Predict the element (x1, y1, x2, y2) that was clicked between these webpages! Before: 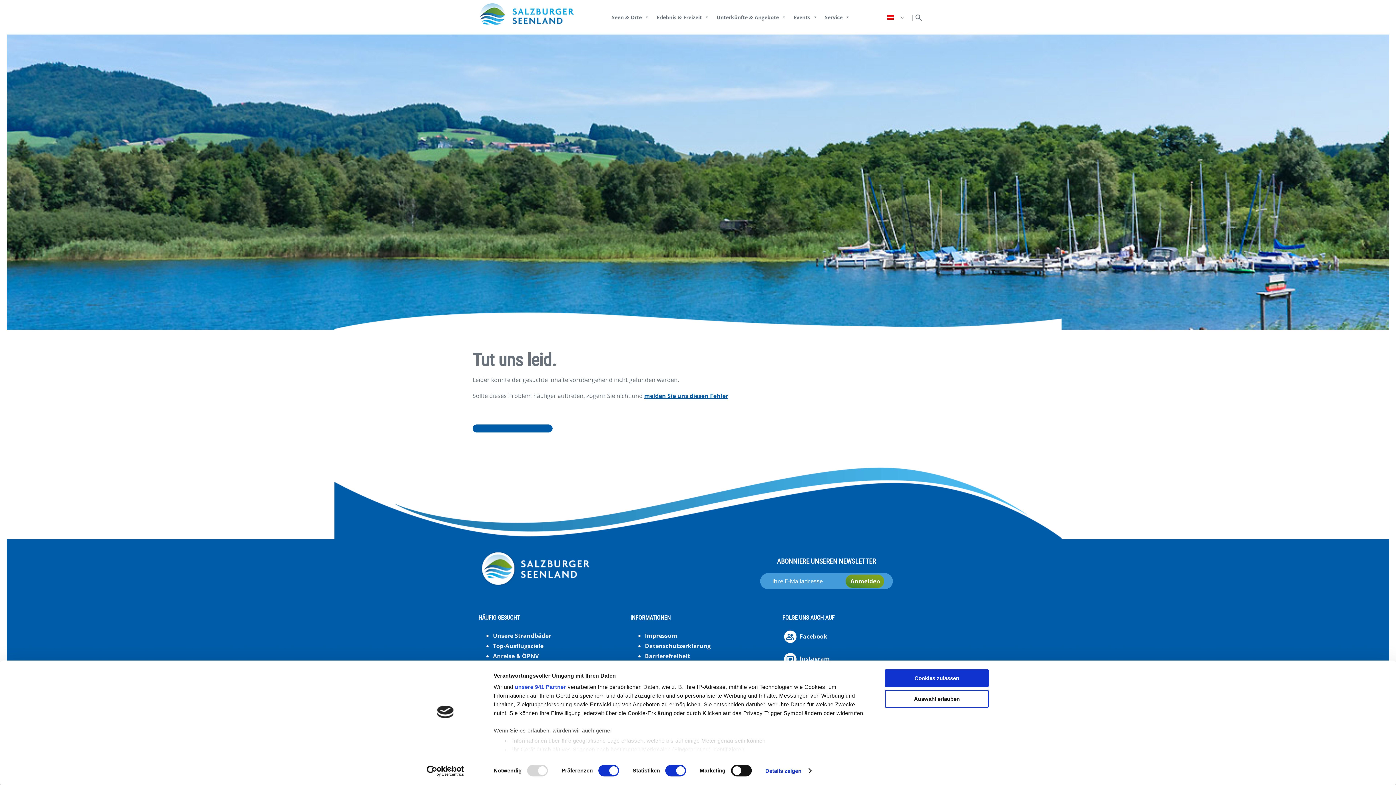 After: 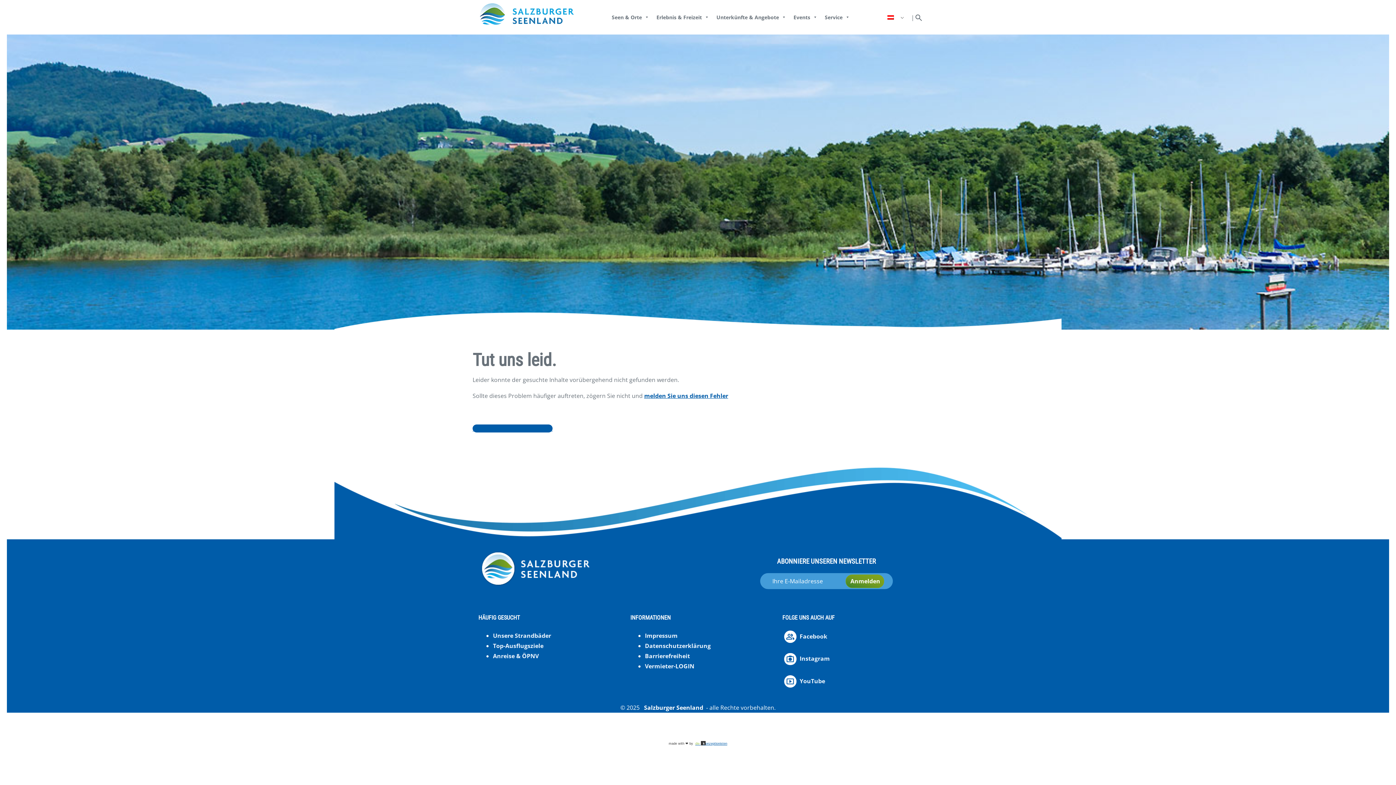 Action: label: Cookies zulassen bbox: (885, 669, 989, 687)